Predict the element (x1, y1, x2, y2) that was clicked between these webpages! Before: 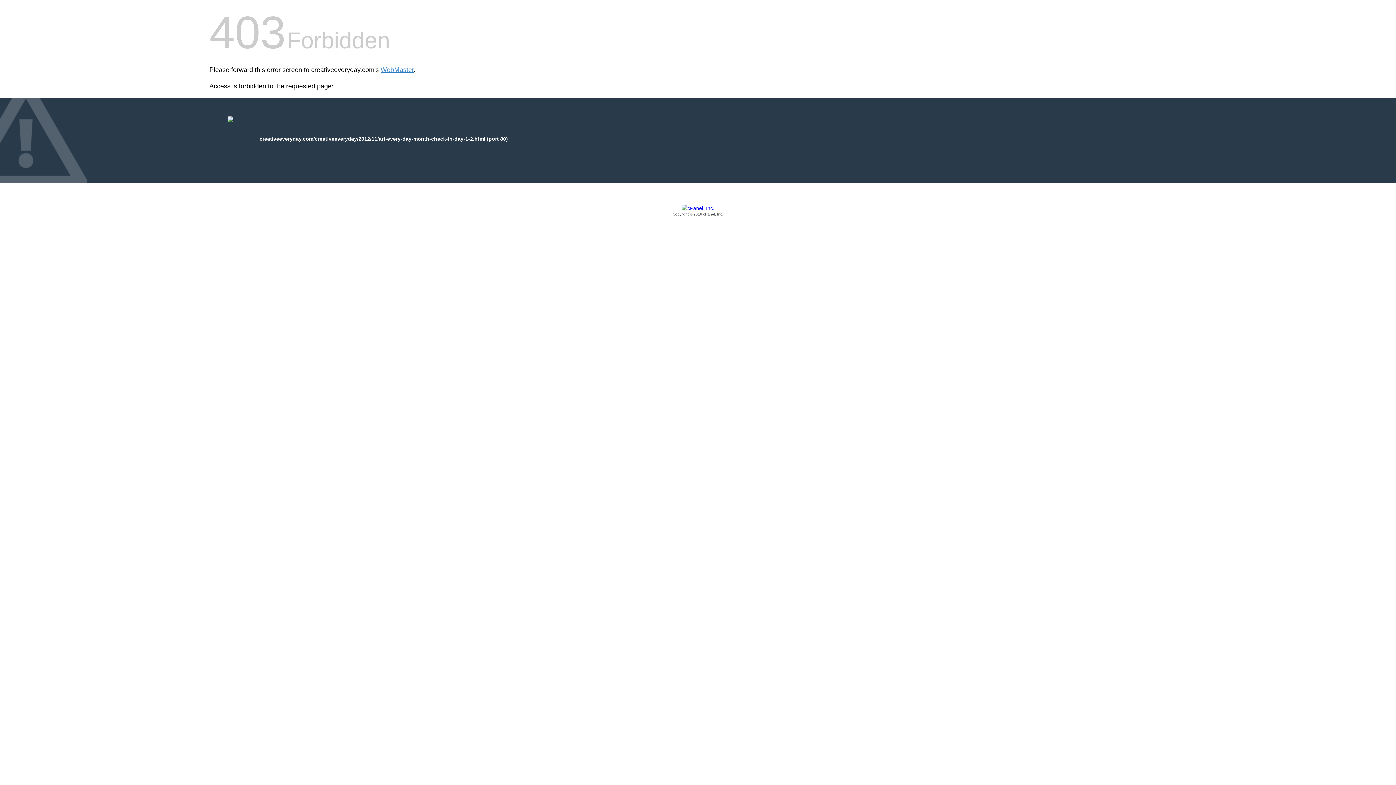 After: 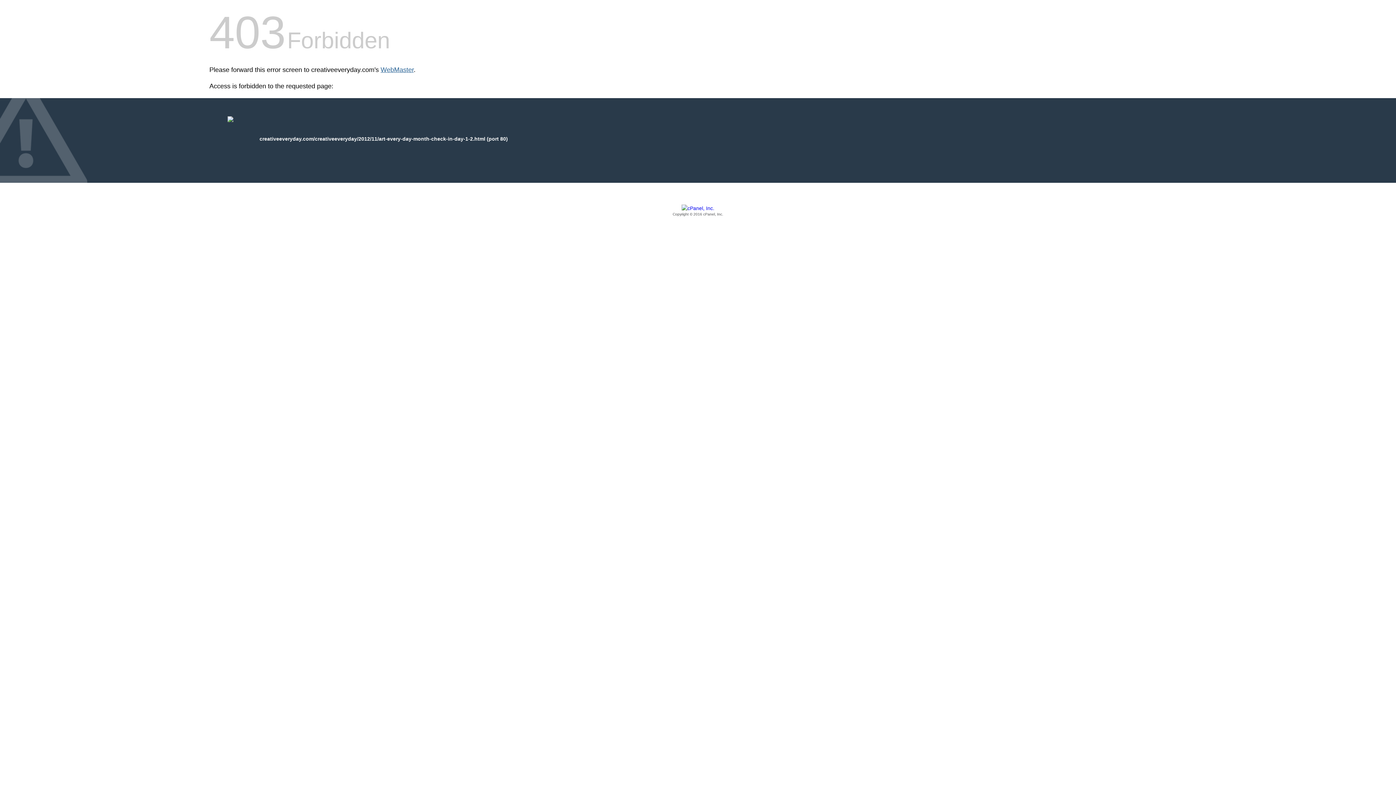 Action: bbox: (380, 66, 413, 73) label: WebMaster